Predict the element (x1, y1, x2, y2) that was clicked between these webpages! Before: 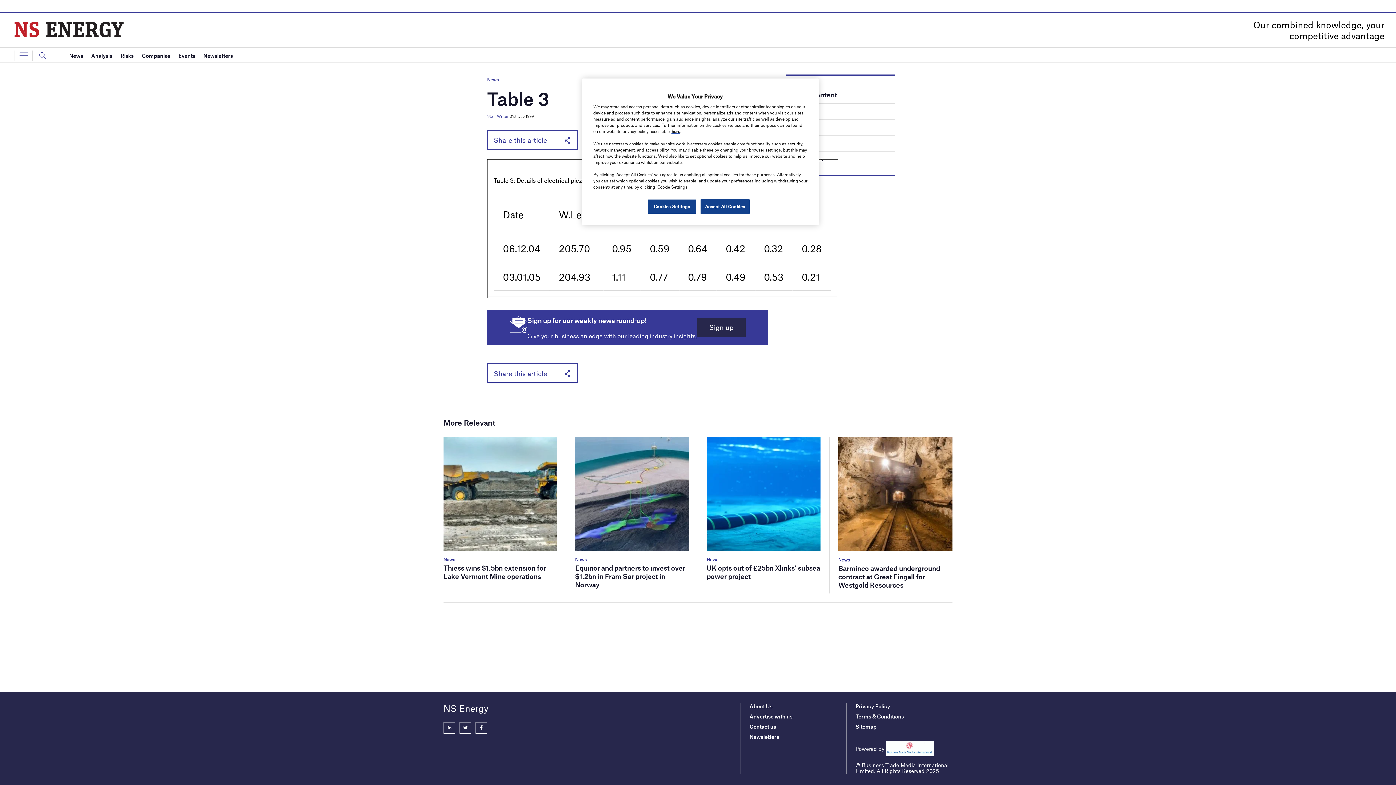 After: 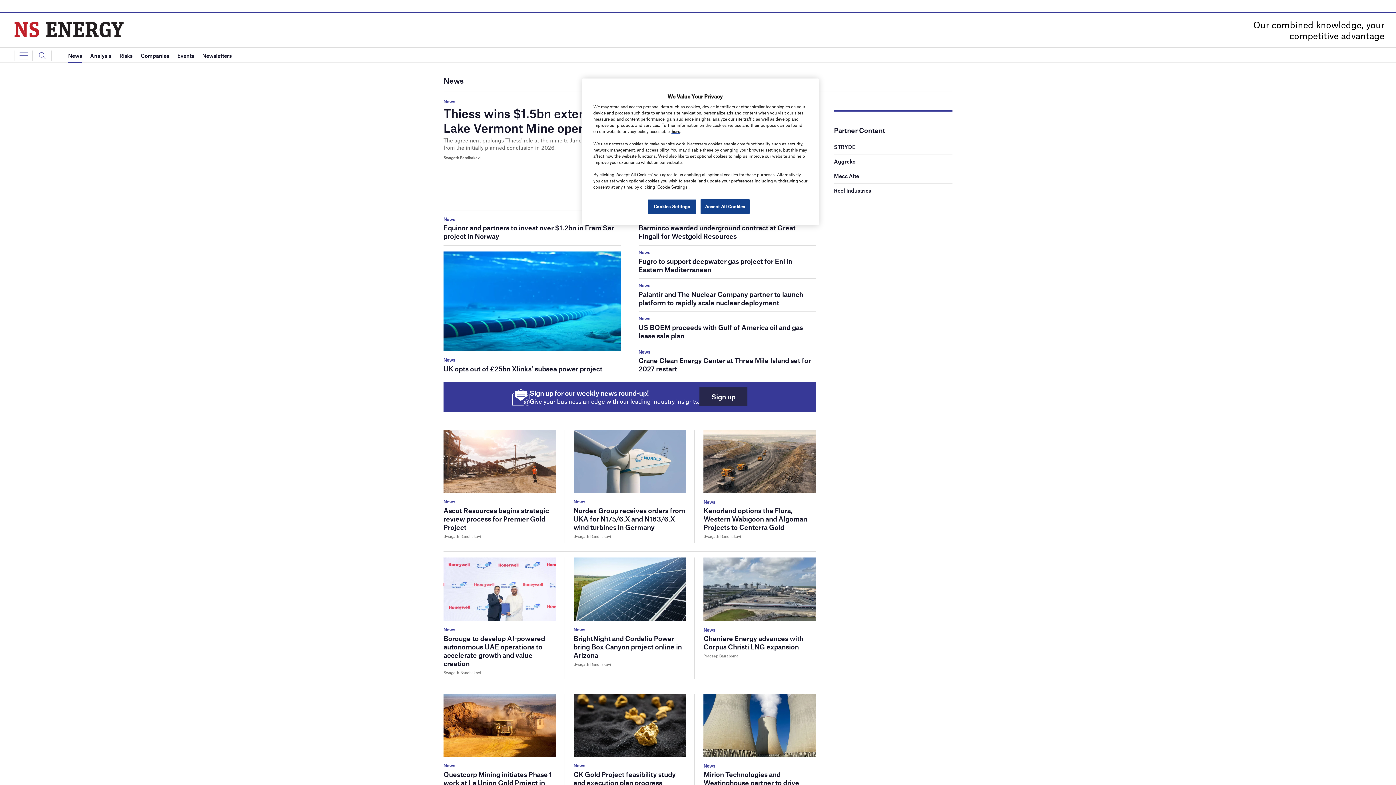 Action: label: News bbox: (443, 556, 455, 562)